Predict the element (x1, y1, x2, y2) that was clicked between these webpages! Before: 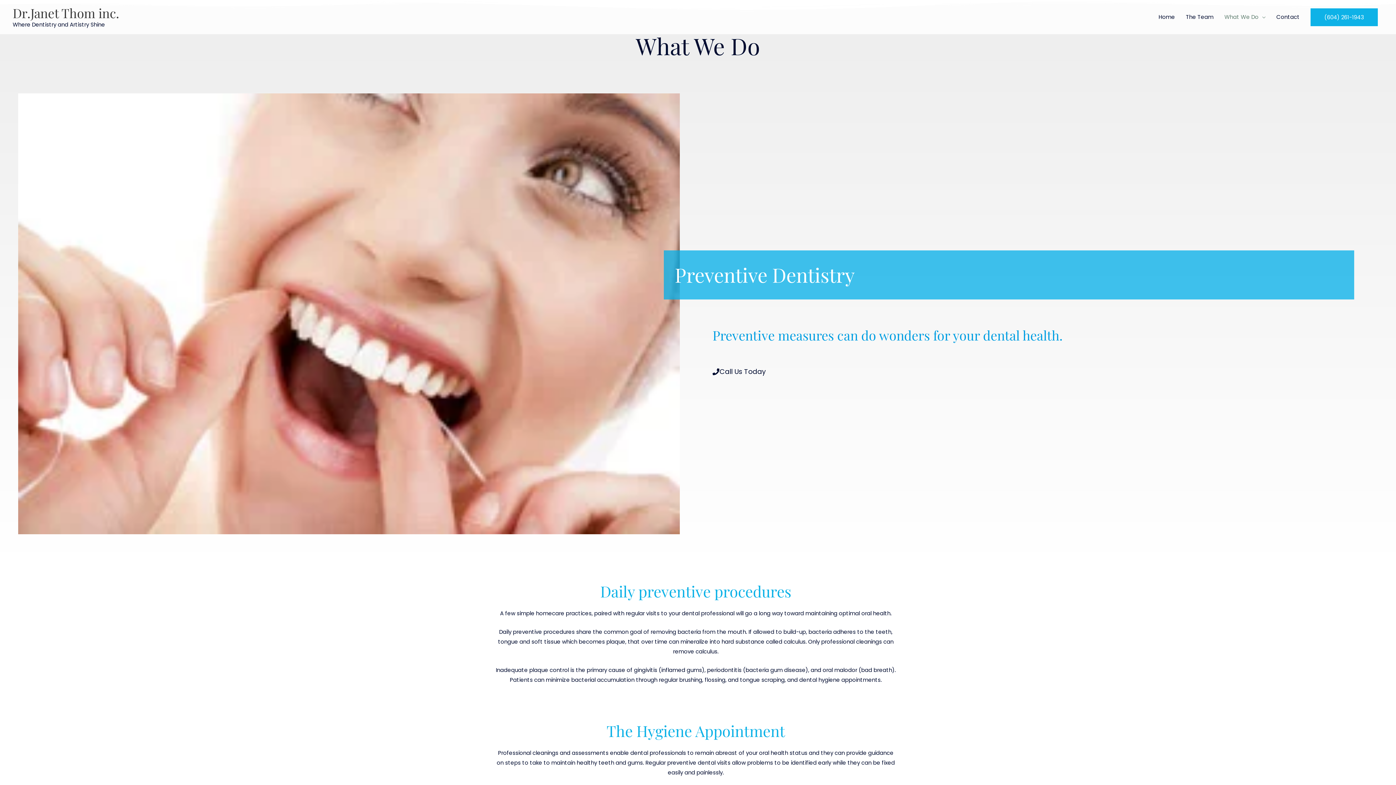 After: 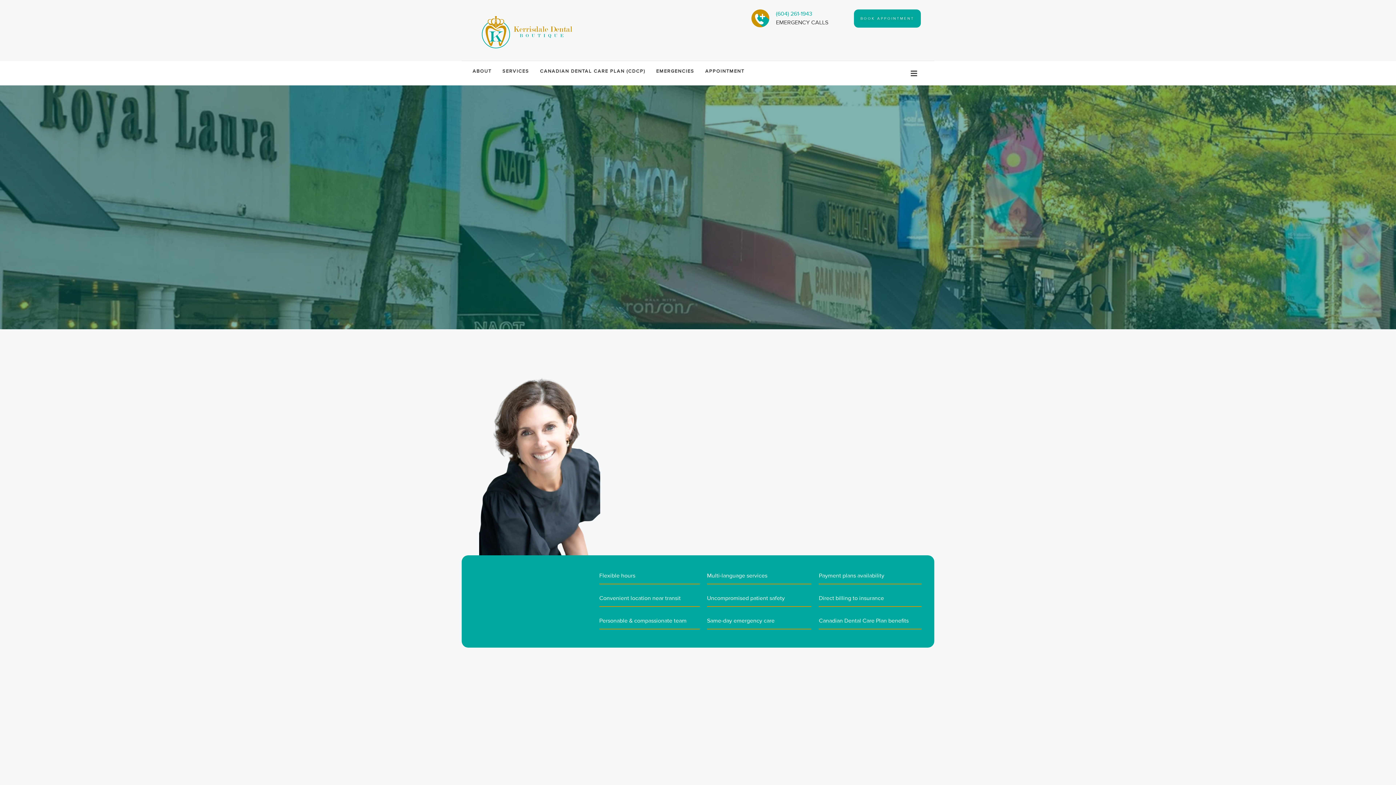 Action: label: Dr.Janet Thom inc. bbox: (12, 4, 119, 21)